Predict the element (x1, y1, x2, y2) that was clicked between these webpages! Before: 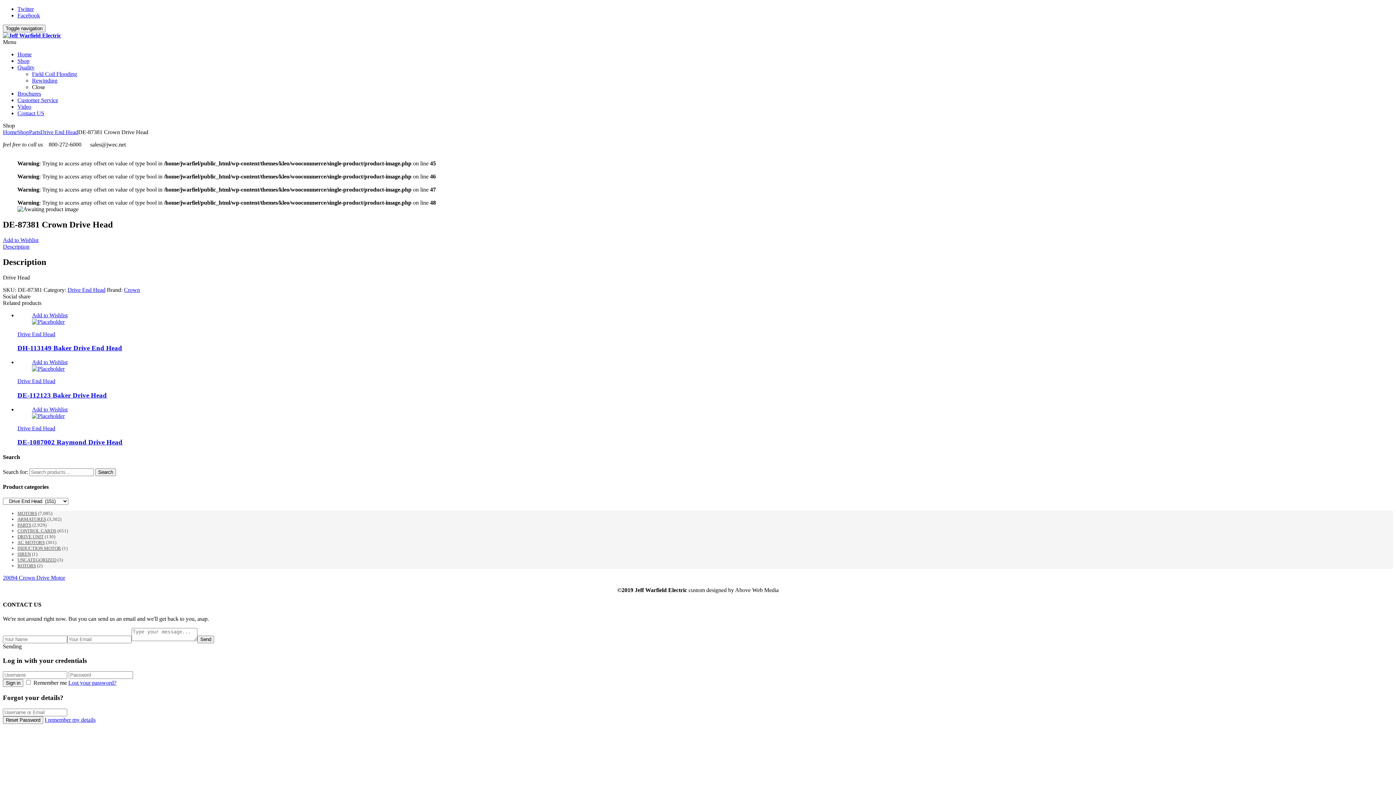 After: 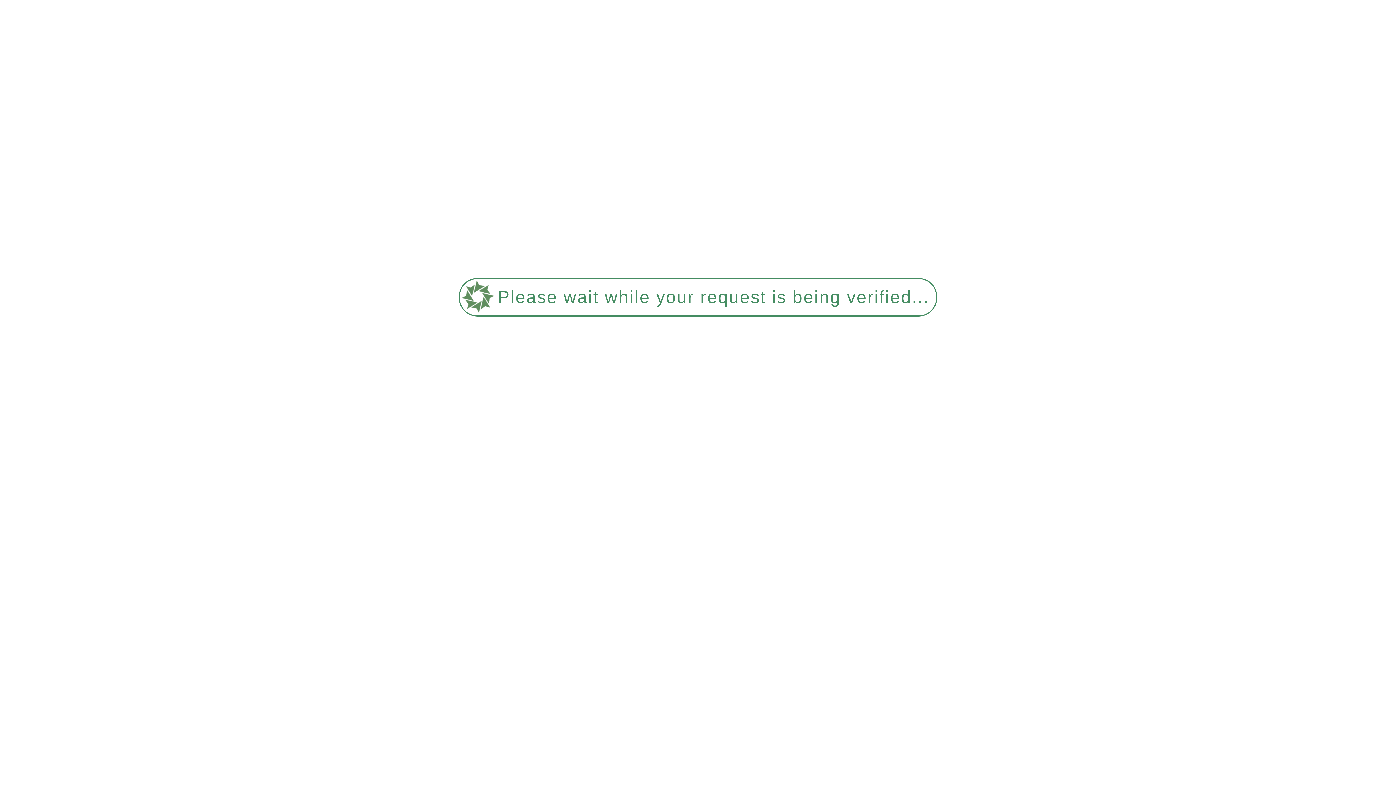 Action: label: DRIVE UNIT bbox: (17, 534, 43, 539)